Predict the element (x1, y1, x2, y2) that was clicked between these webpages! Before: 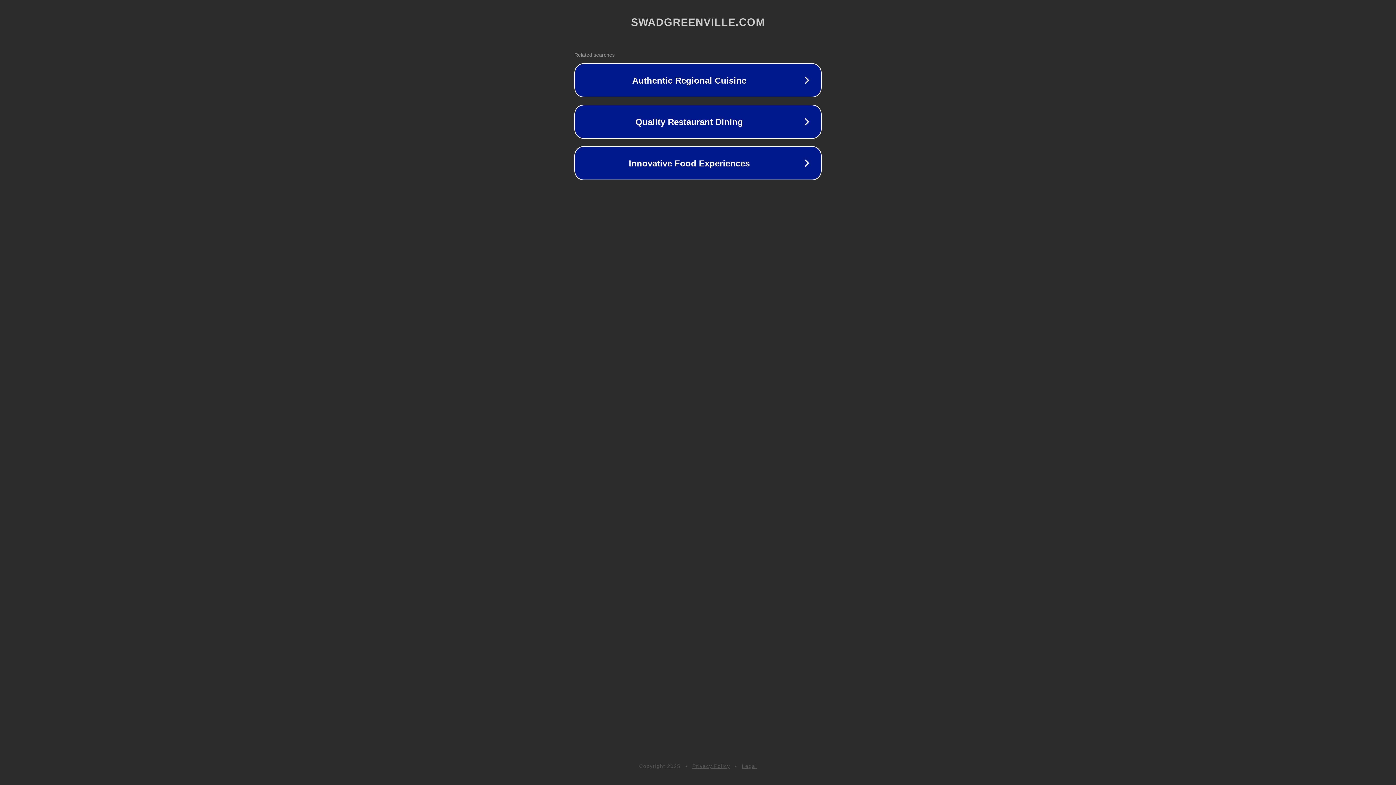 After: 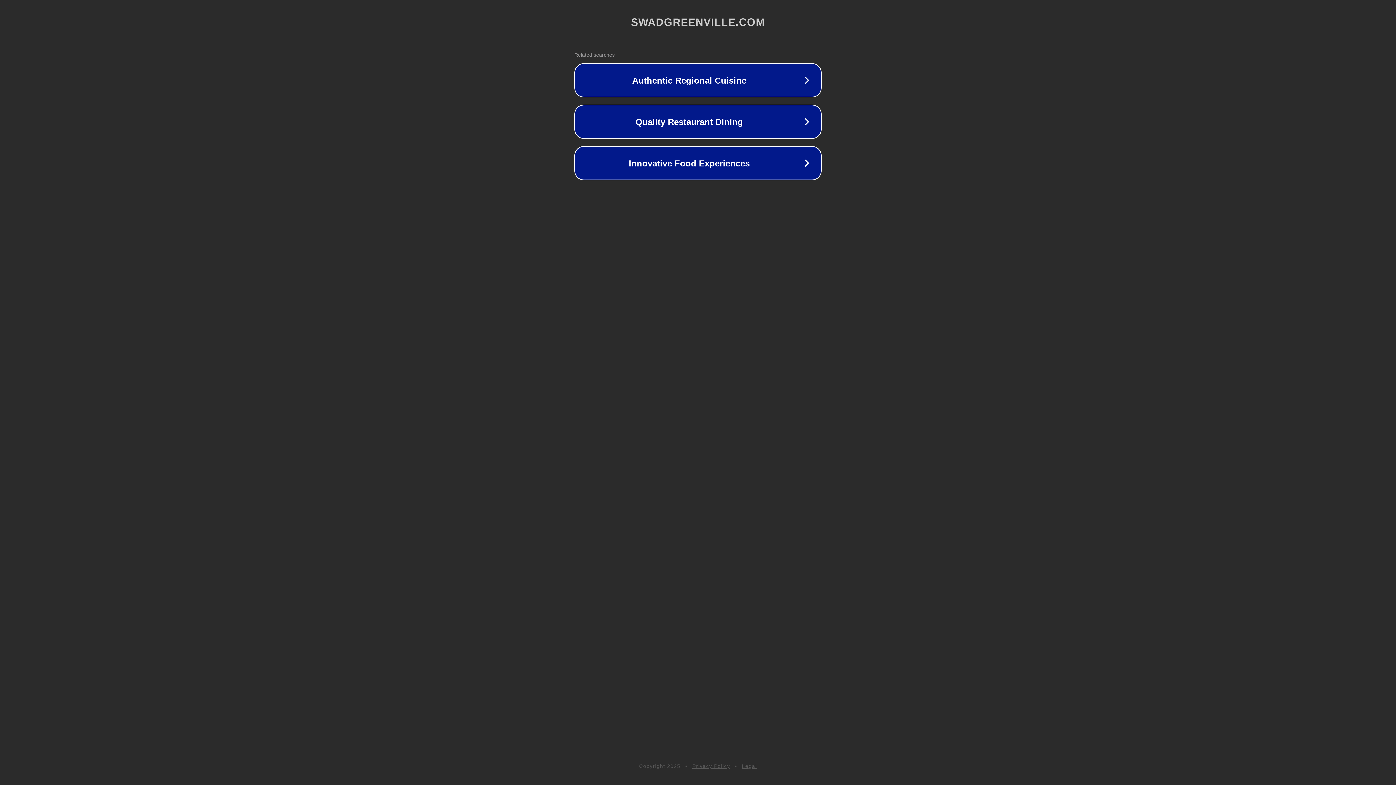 Action: label: Privacy Policy bbox: (692, 763, 730, 769)